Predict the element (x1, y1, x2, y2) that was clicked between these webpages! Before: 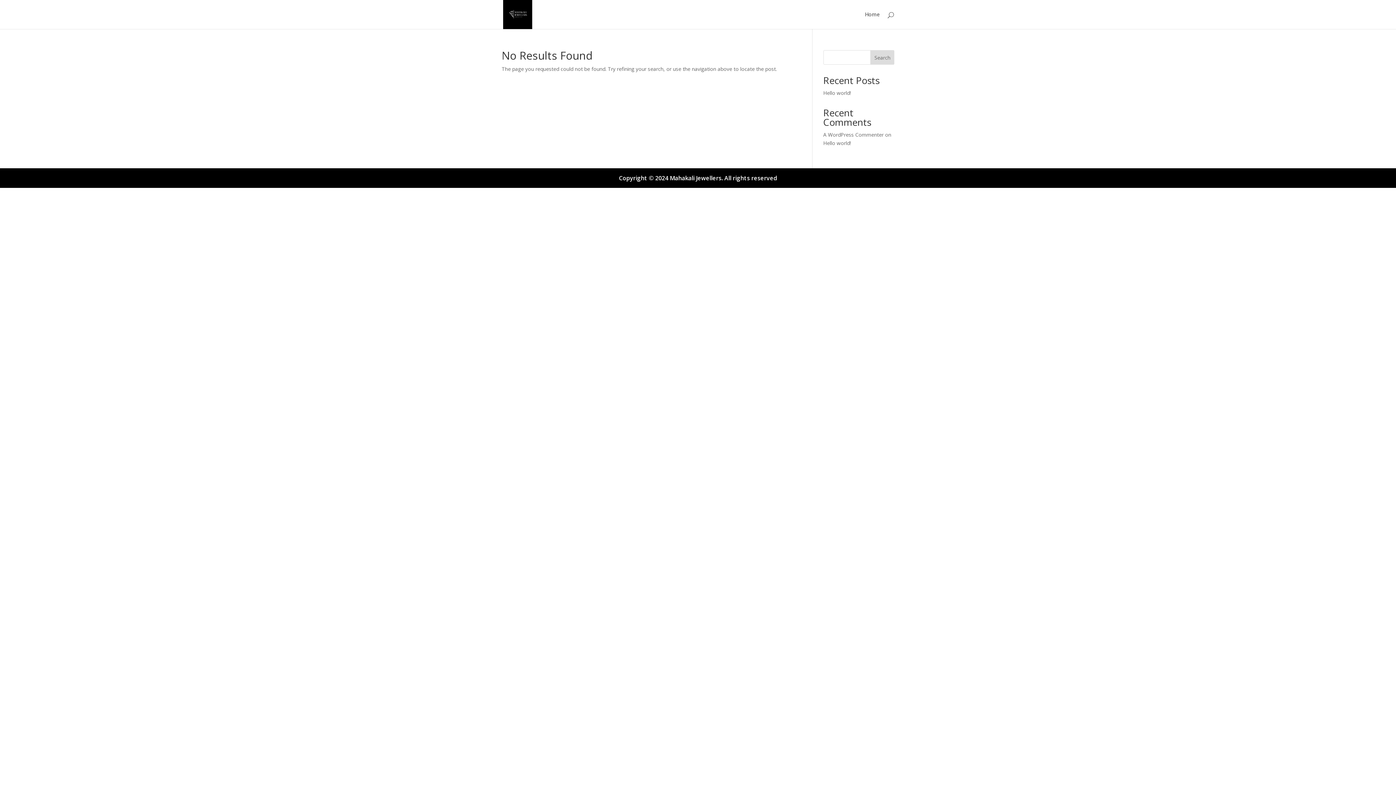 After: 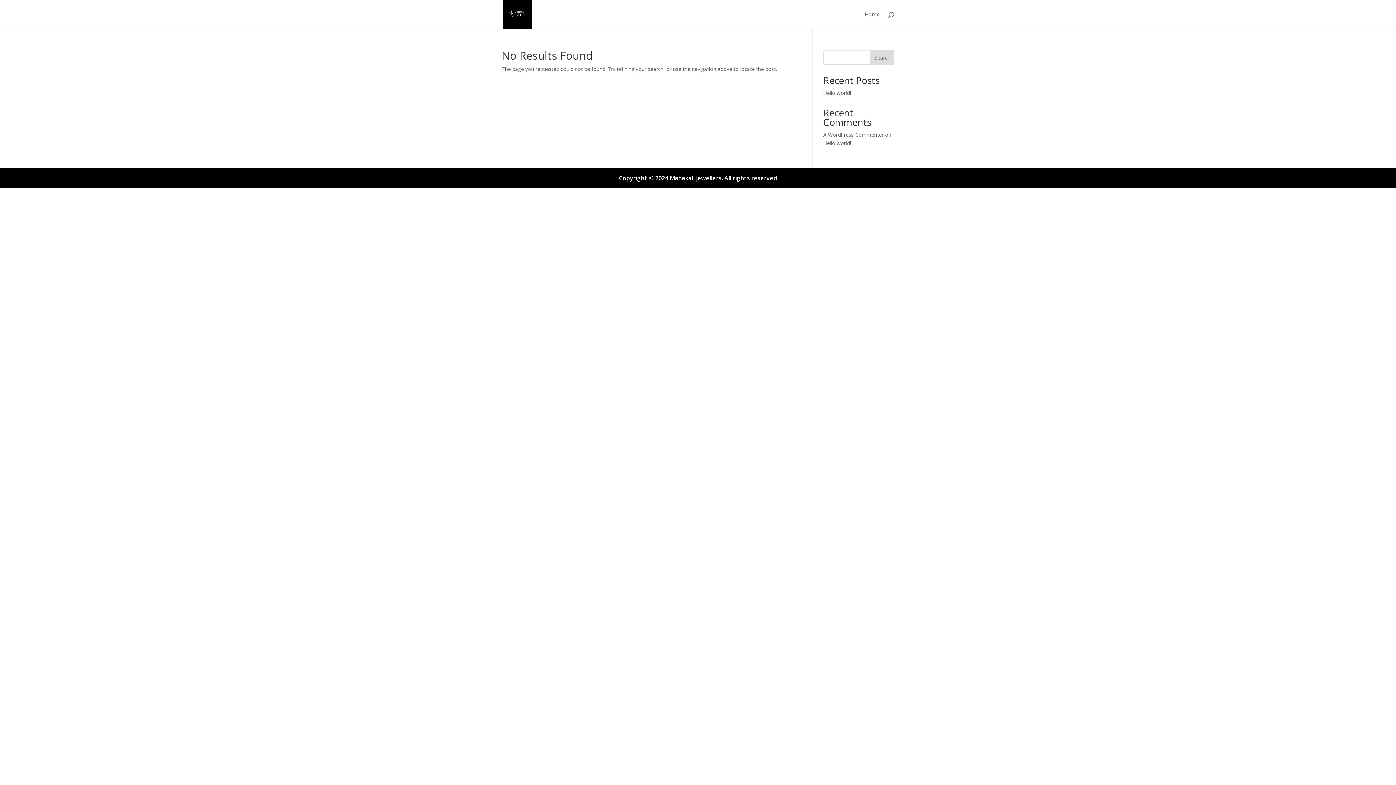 Action: bbox: (870, 50, 894, 64) label: Search